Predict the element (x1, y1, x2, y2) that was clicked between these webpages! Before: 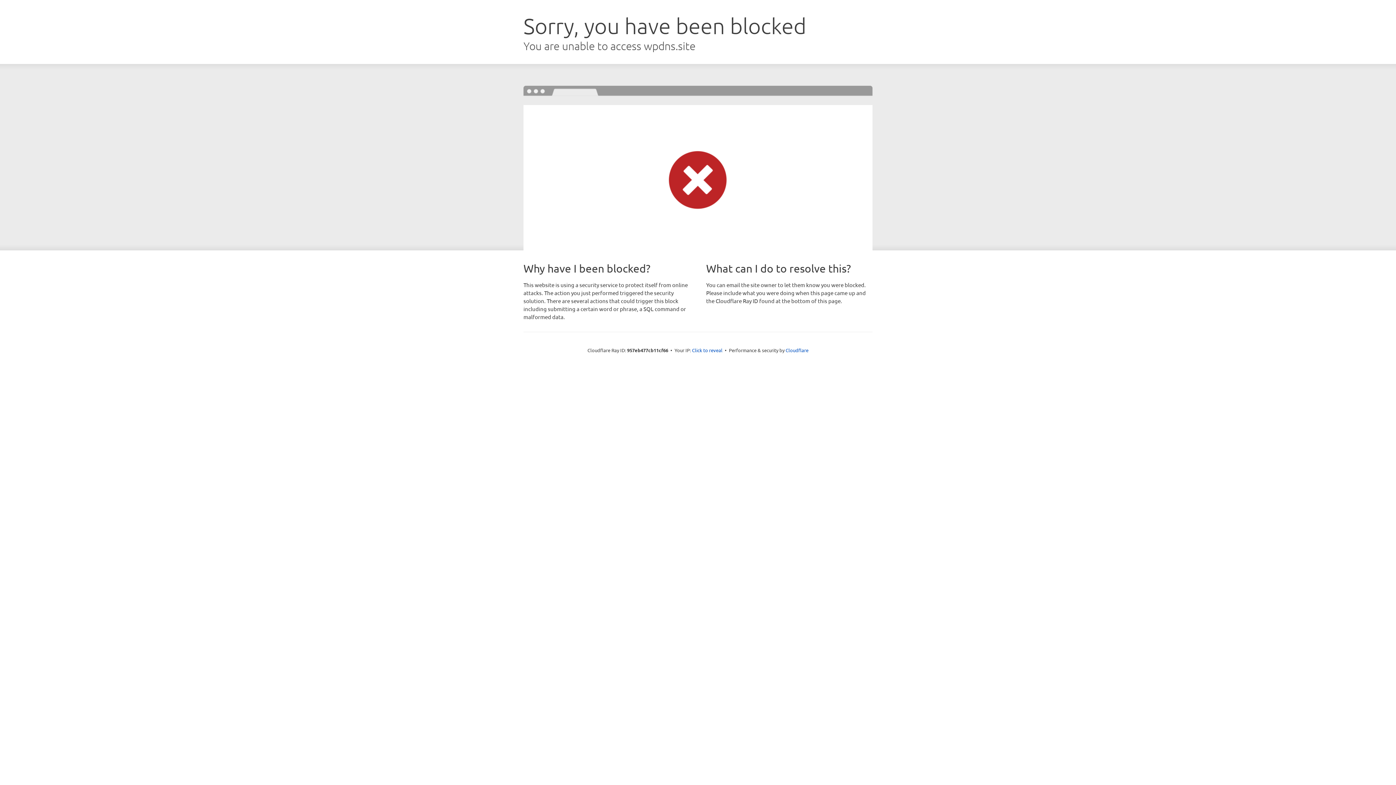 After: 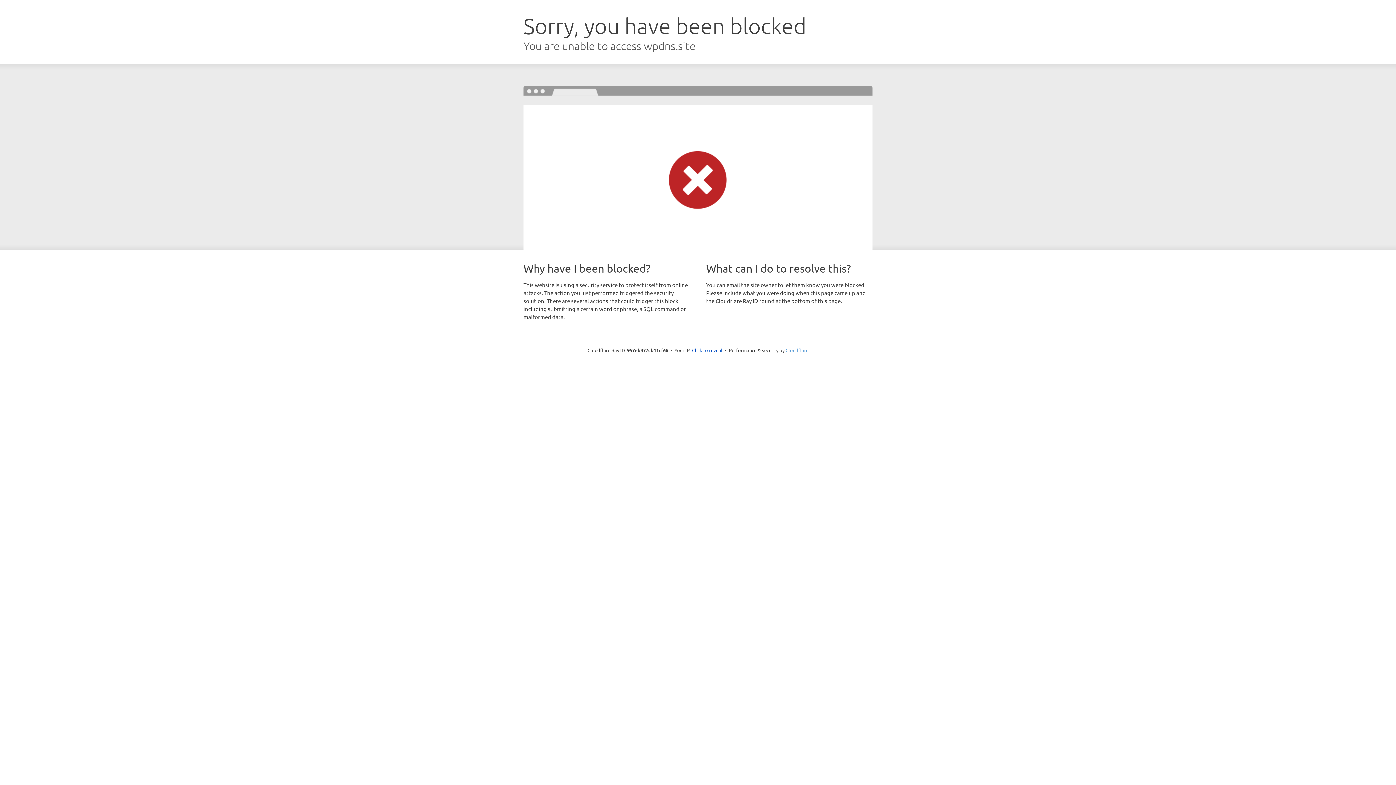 Action: label: Cloudflare bbox: (785, 347, 808, 353)